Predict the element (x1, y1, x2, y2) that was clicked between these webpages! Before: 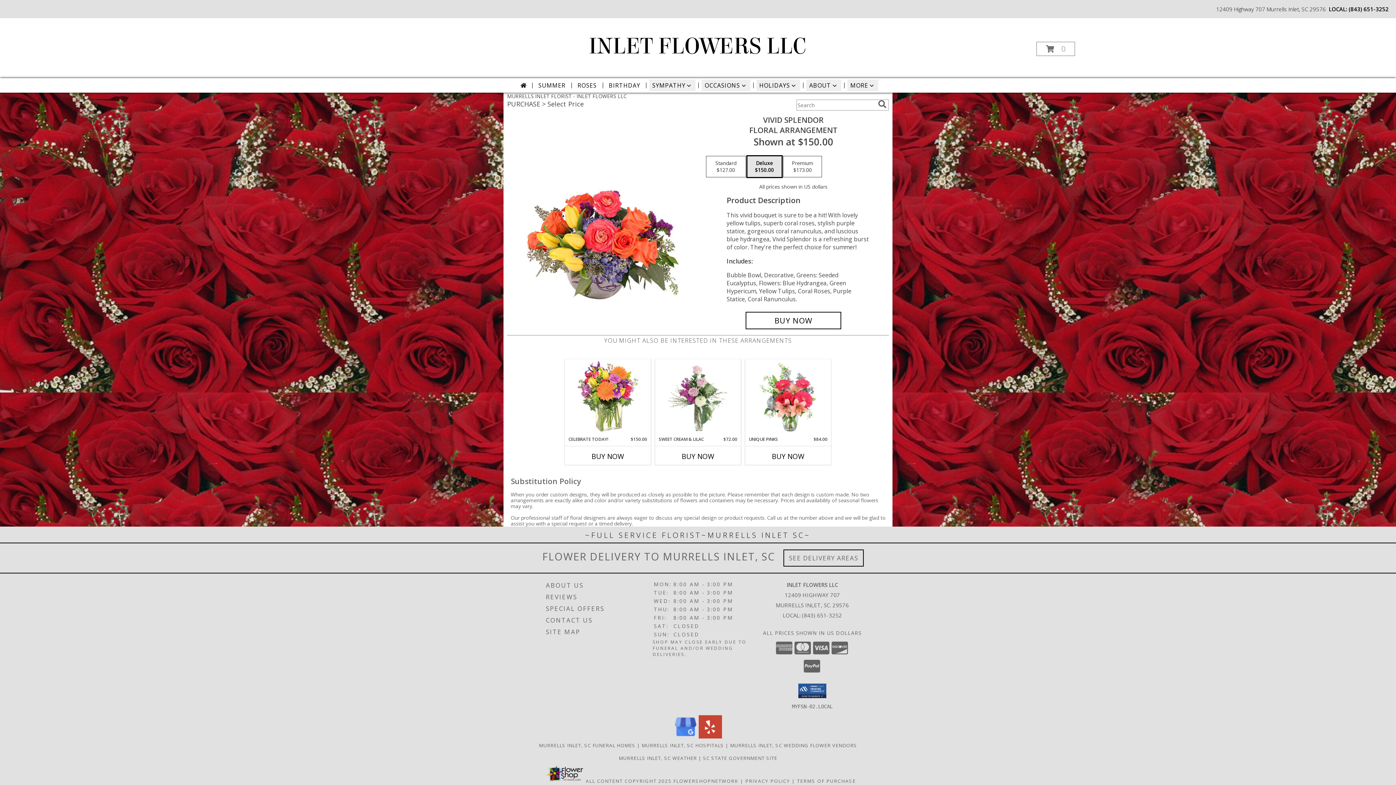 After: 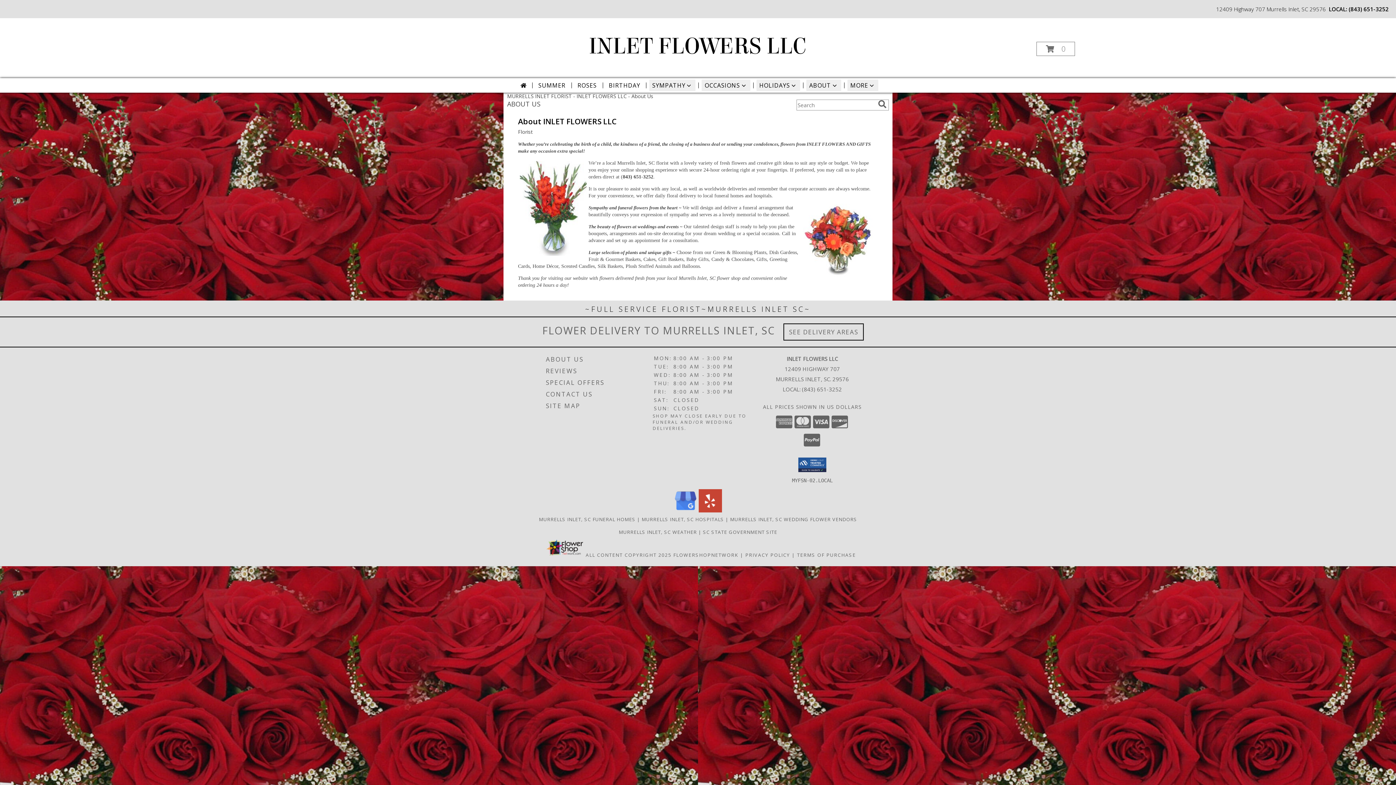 Action: label: ABOUT US bbox: (546, 579, 651, 591)